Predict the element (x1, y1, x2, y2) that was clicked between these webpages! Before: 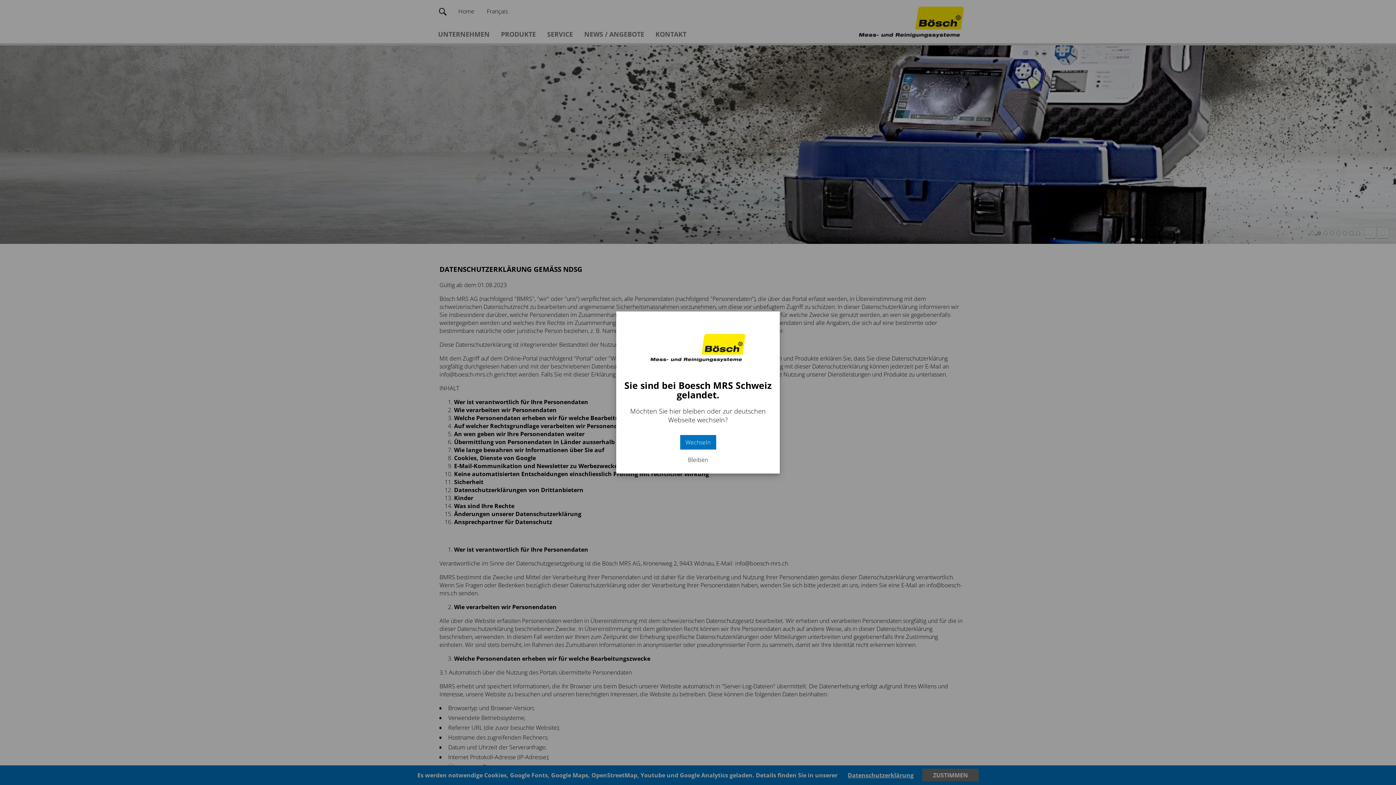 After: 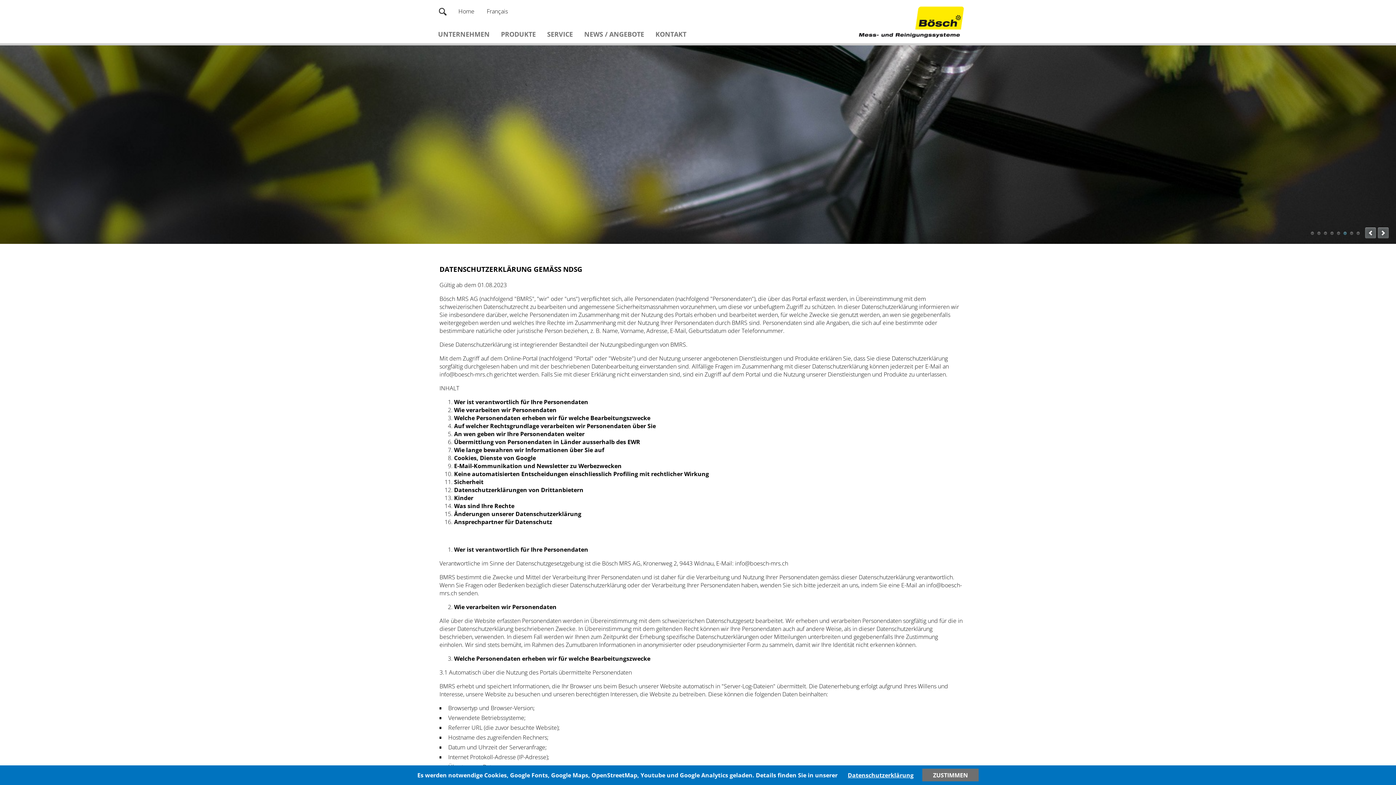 Action: label: Bleiben bbox: (623, 457, 772, 462)